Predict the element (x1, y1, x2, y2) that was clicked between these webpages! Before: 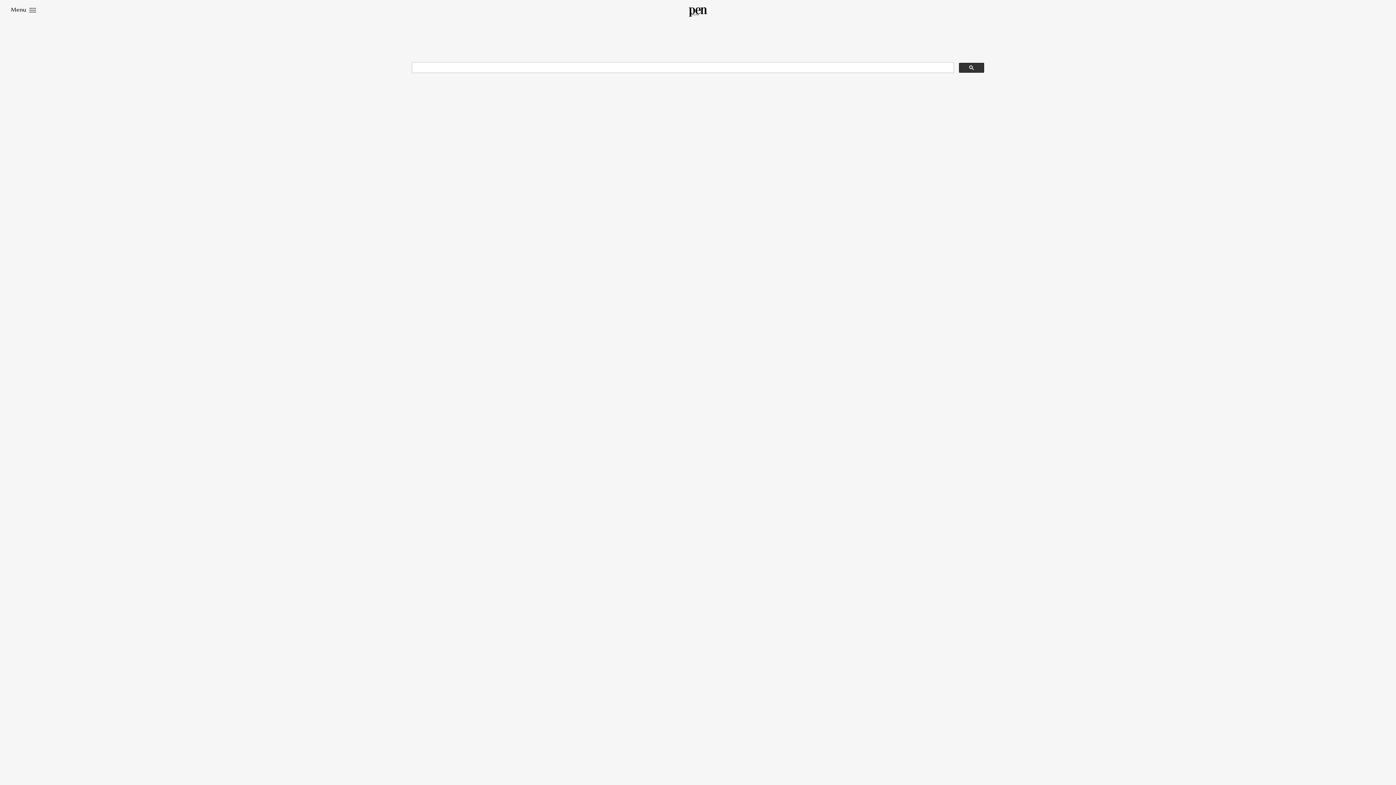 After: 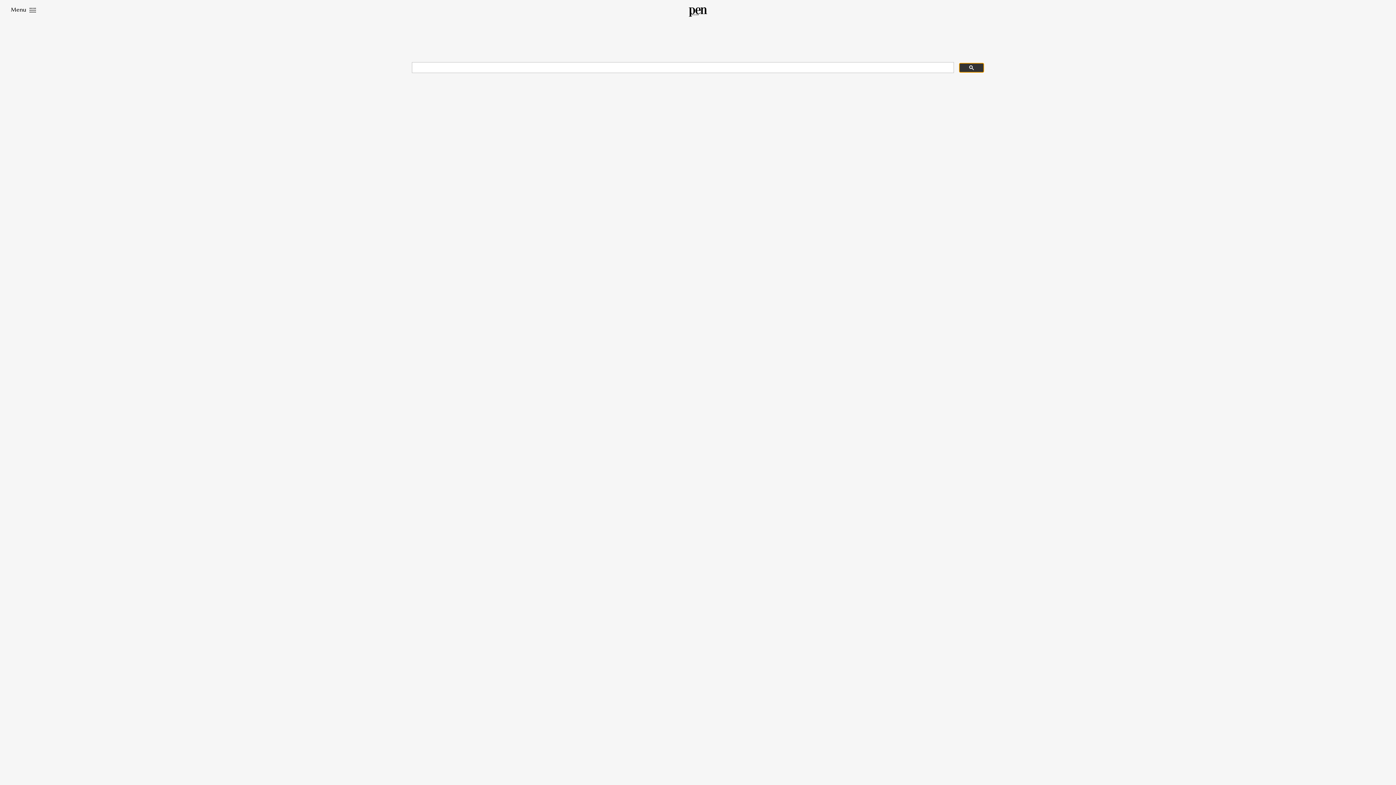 Action: bbox: (959, 62, 984, 72)